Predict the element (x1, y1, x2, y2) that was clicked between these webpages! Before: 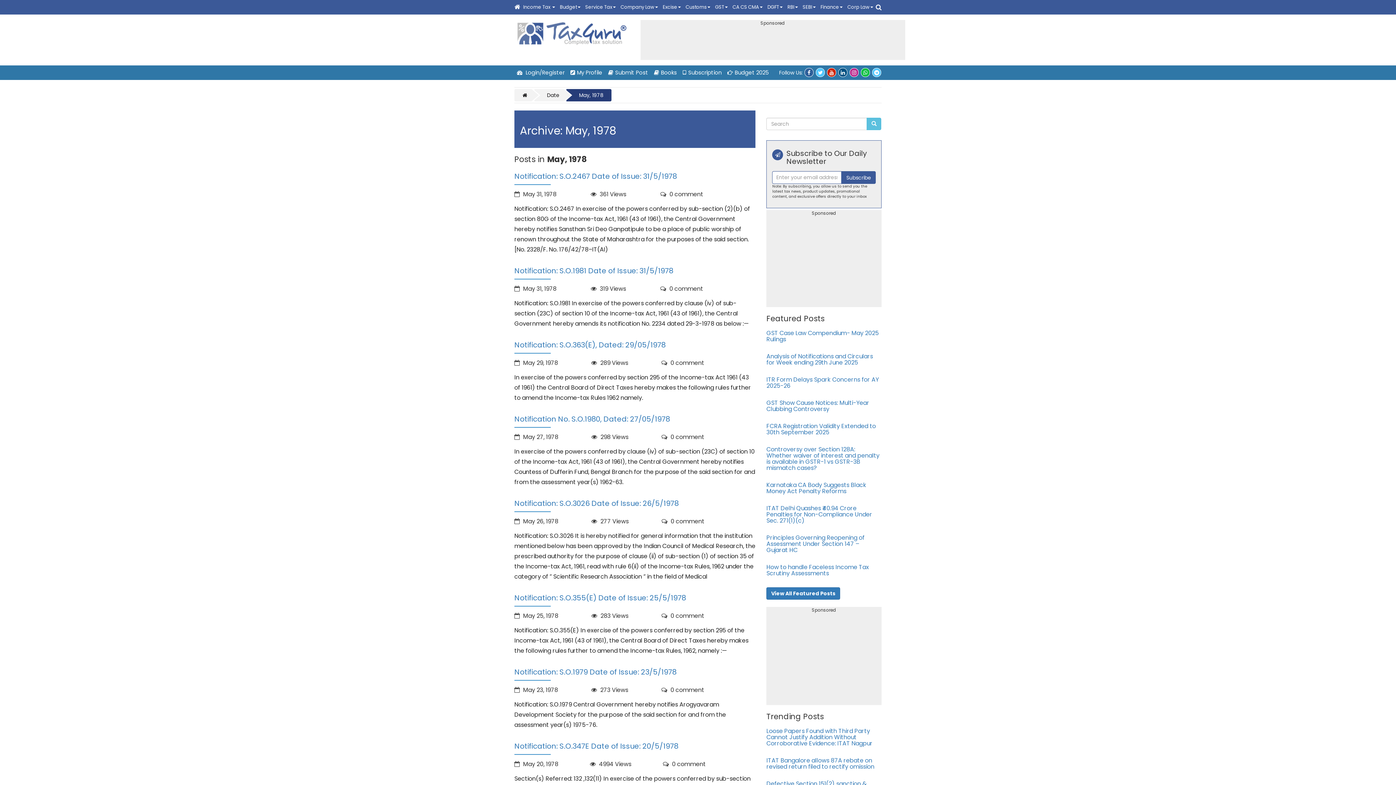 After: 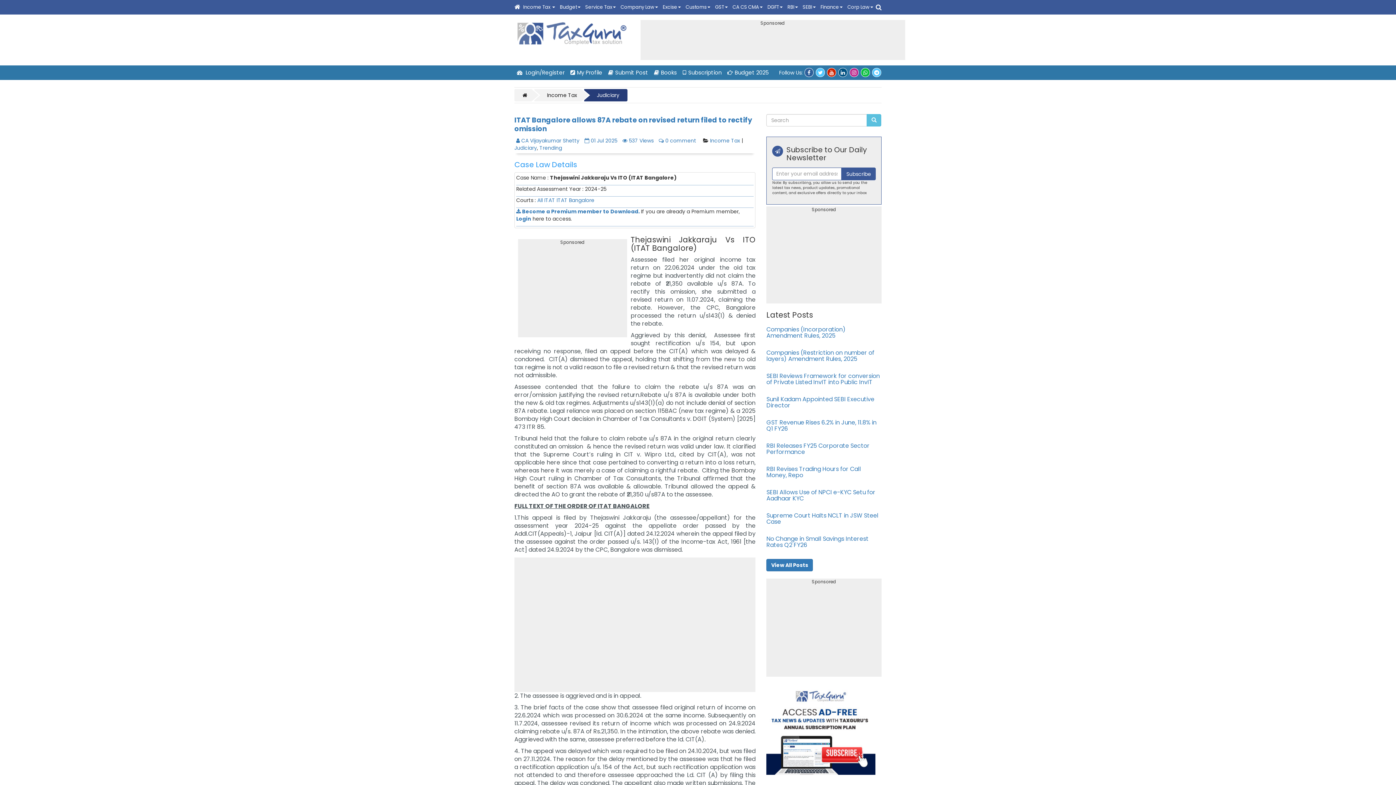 Action: label: ITAT Bangalore allows 87A rebate on revised return filed to rectify omission bbox: (766, 756, 874, 771)